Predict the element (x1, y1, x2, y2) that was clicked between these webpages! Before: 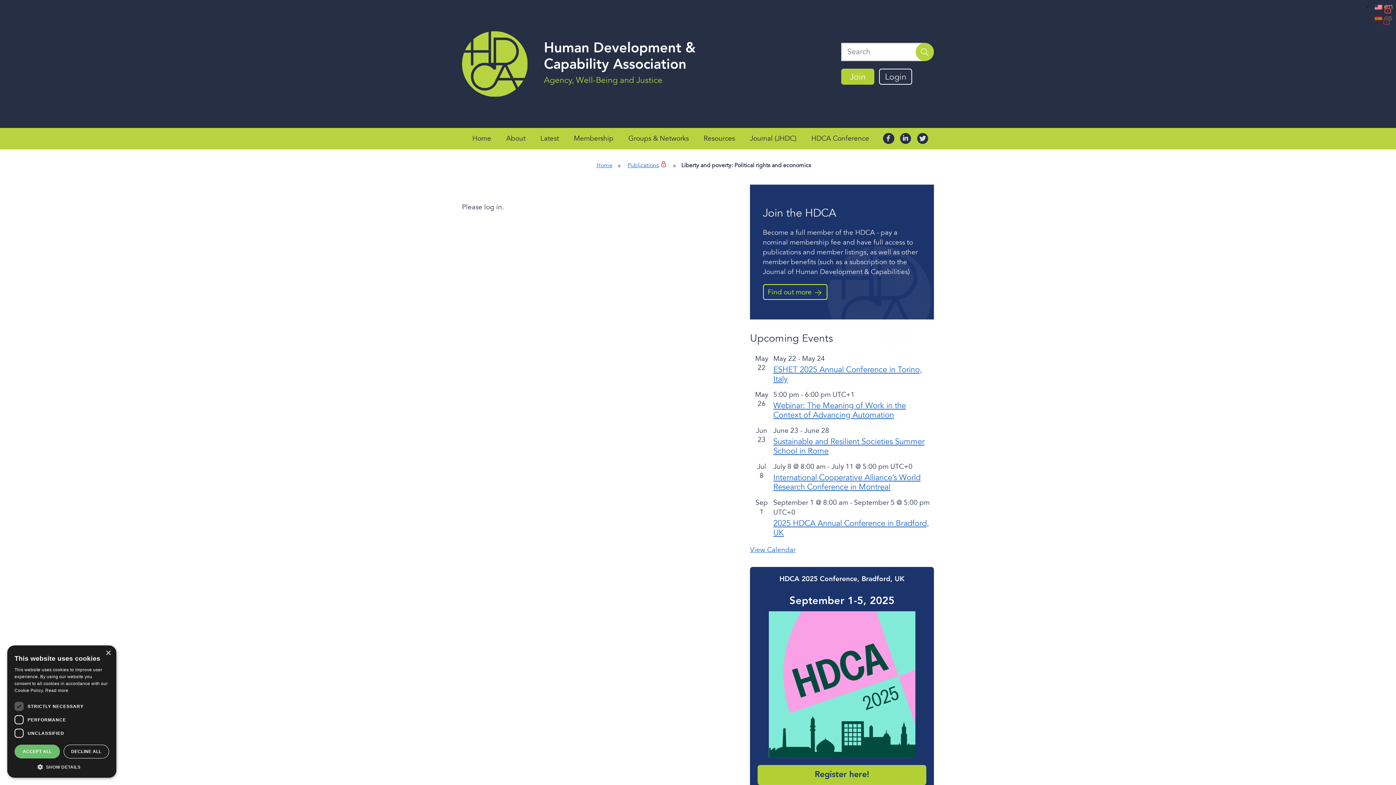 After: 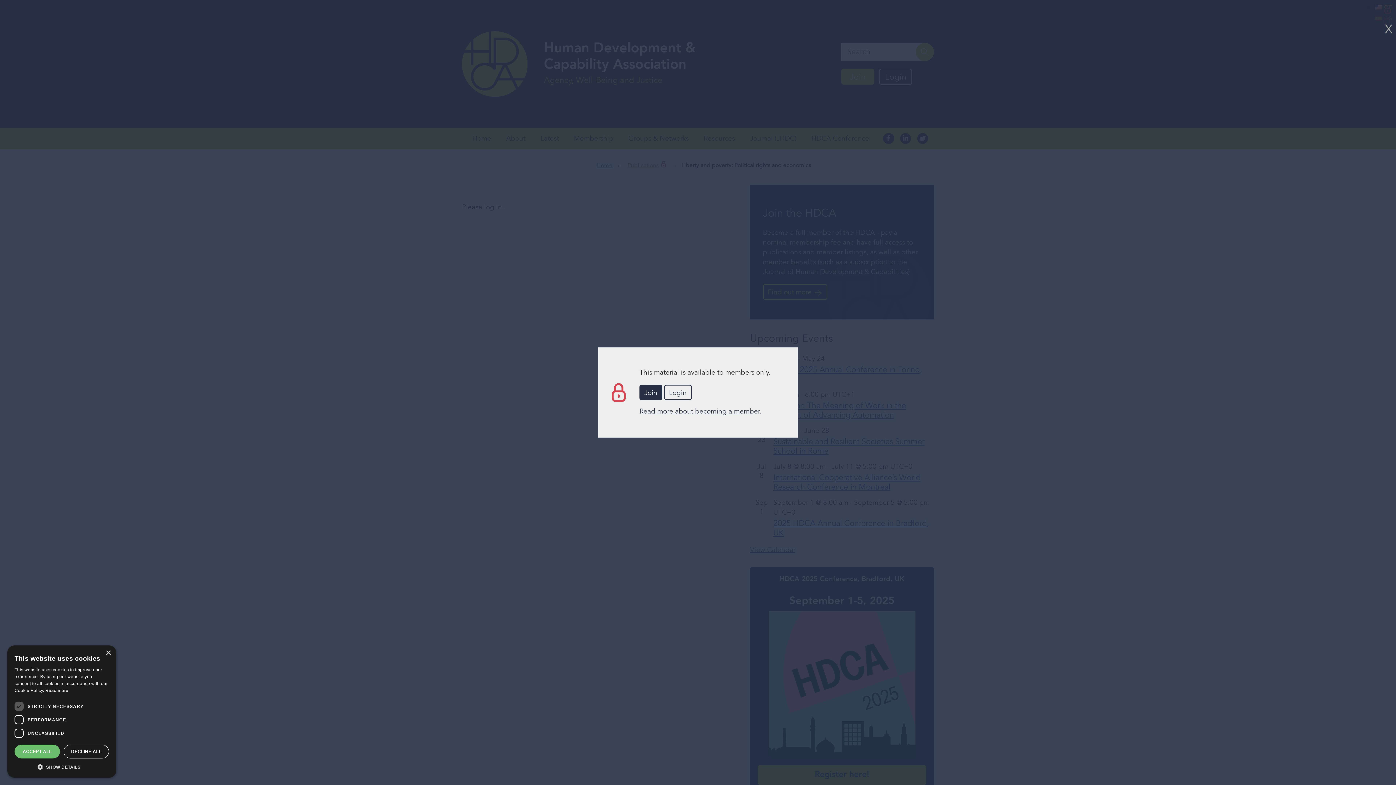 Action: bbox: (625, 158, 668, 172) label: Publications